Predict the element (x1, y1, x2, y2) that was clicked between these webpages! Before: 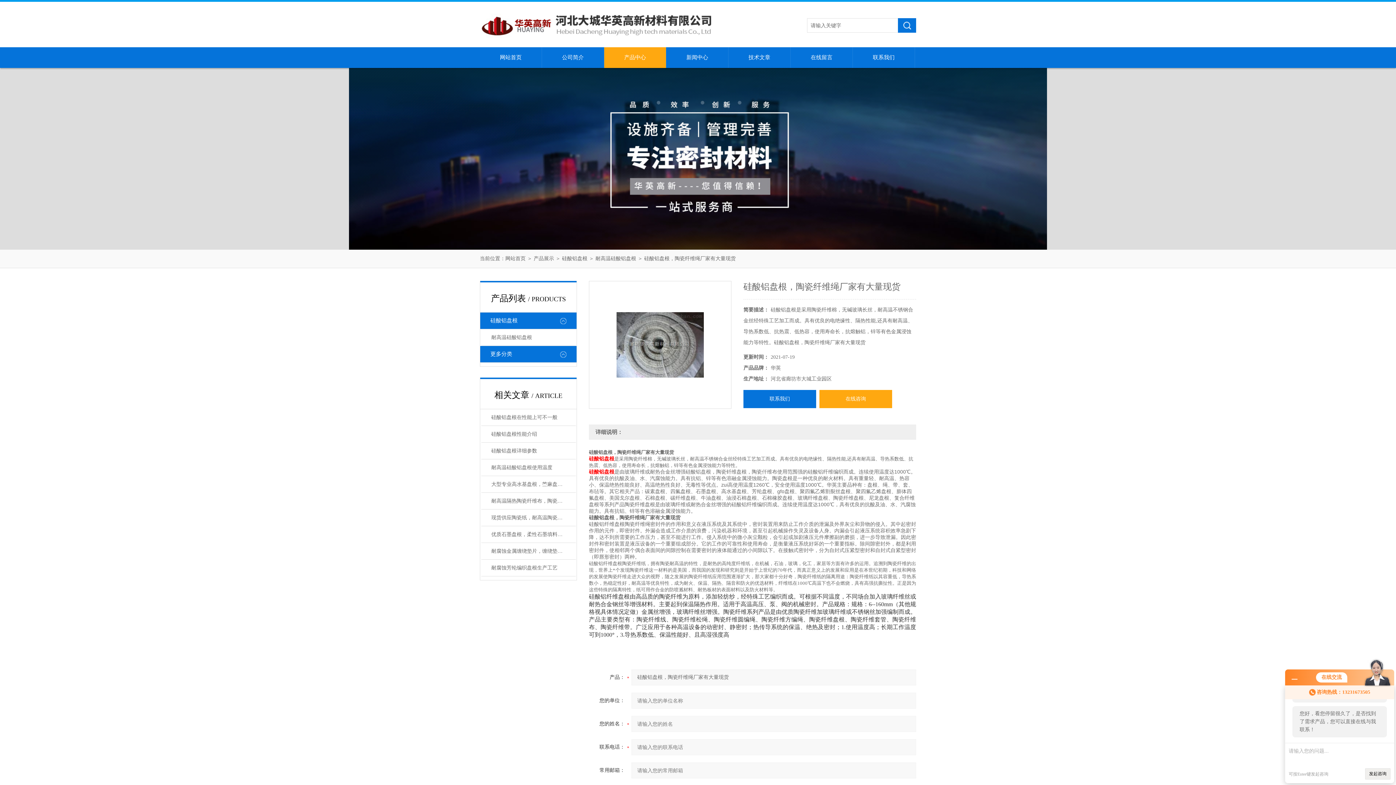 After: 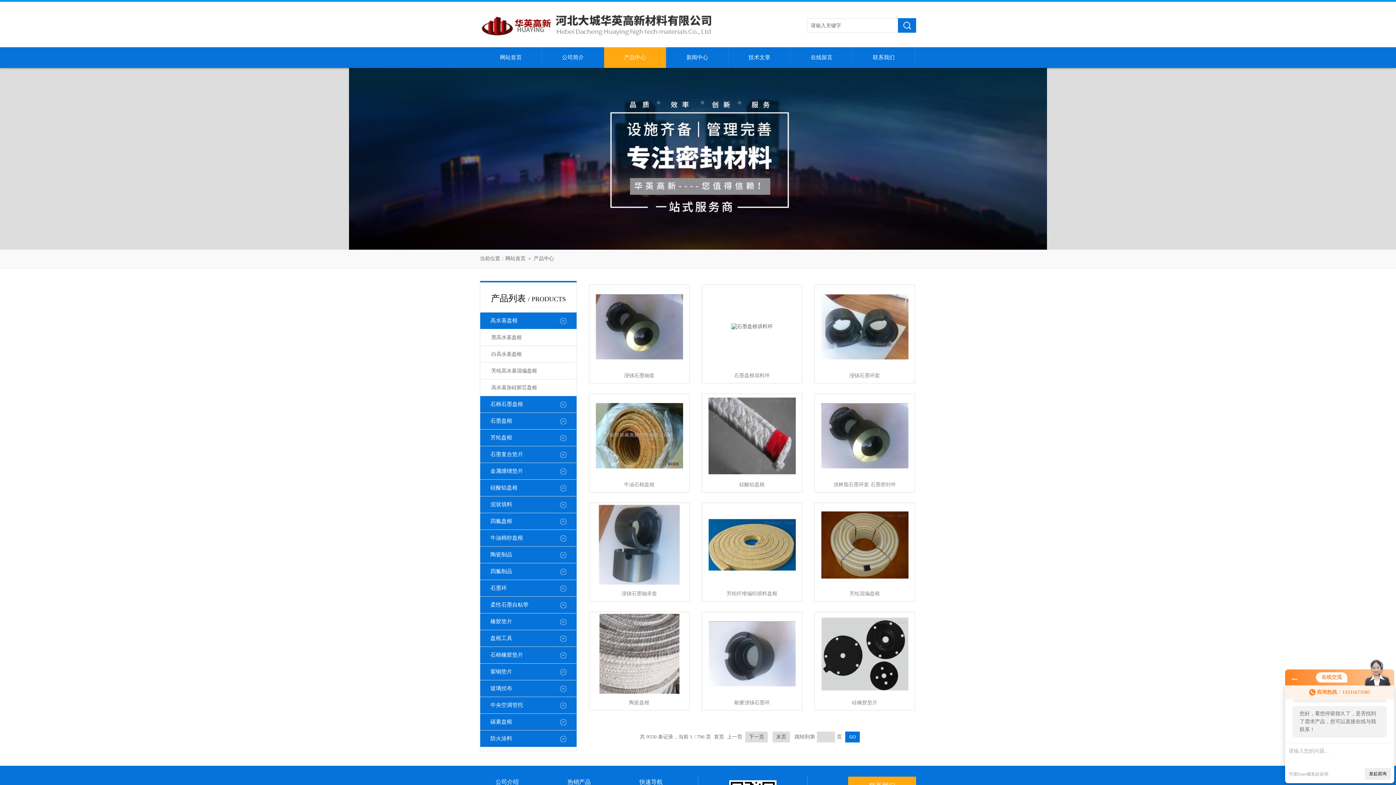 Action: label: 产品中心 bbox: (604, 47, 666, 68)